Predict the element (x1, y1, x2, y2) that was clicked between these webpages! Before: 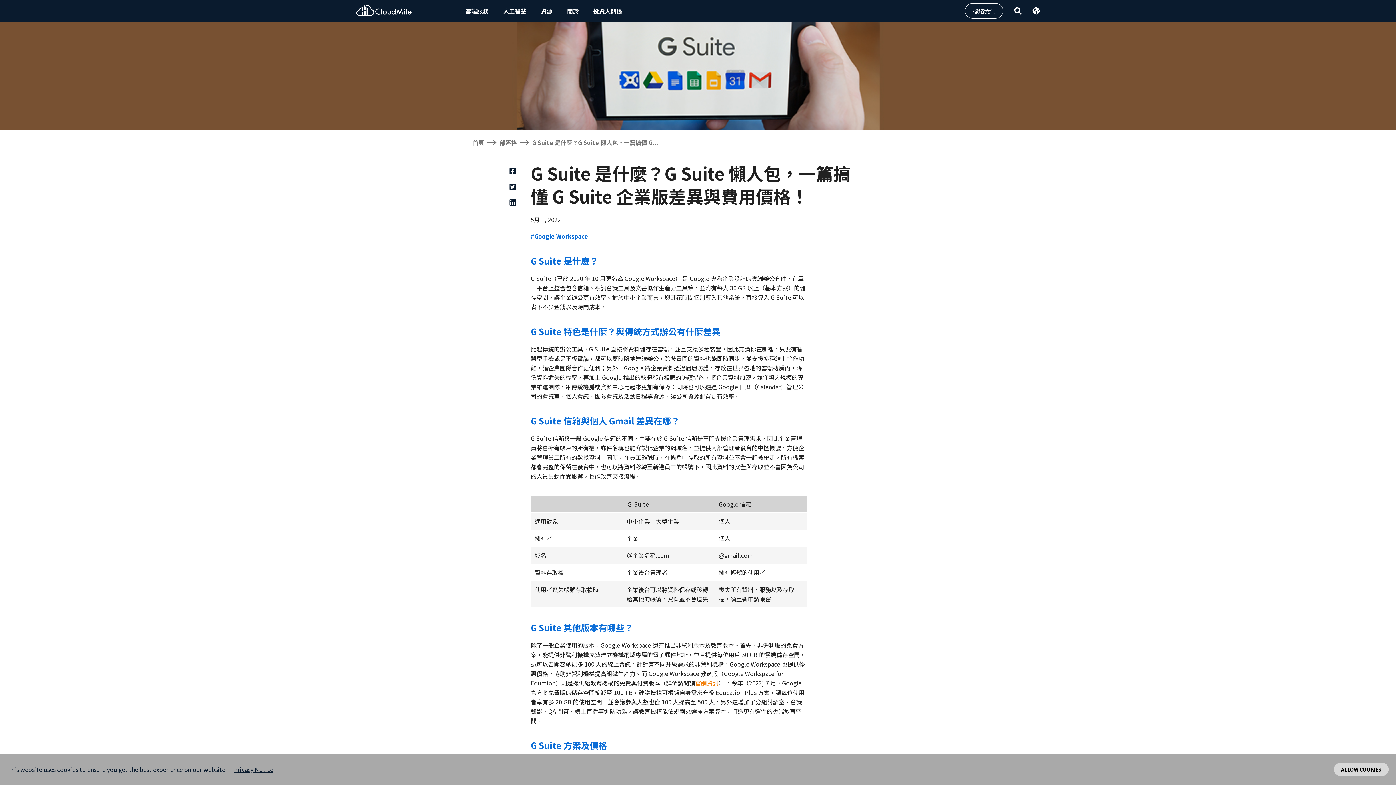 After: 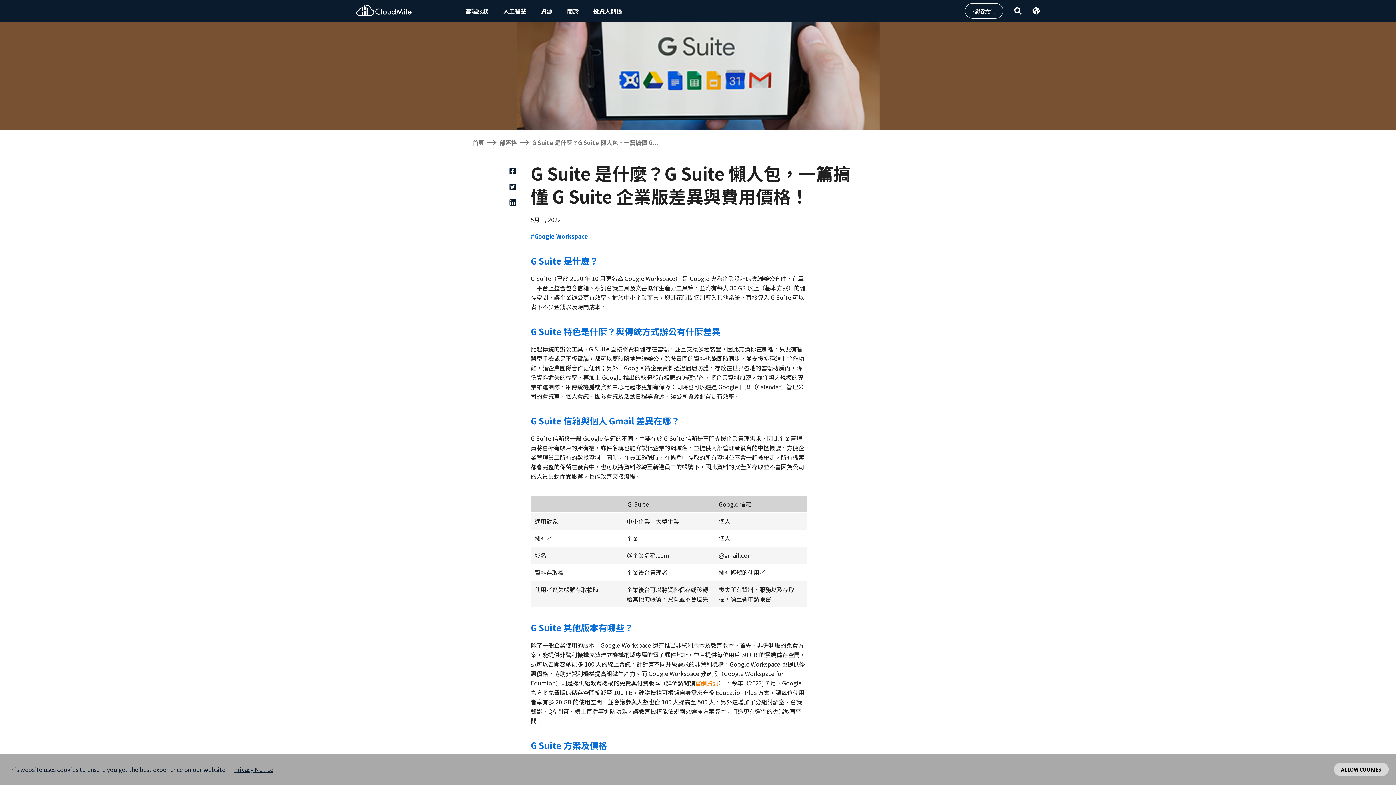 Action: bbox: (695, 678, 718, 687) label: 官網資訊